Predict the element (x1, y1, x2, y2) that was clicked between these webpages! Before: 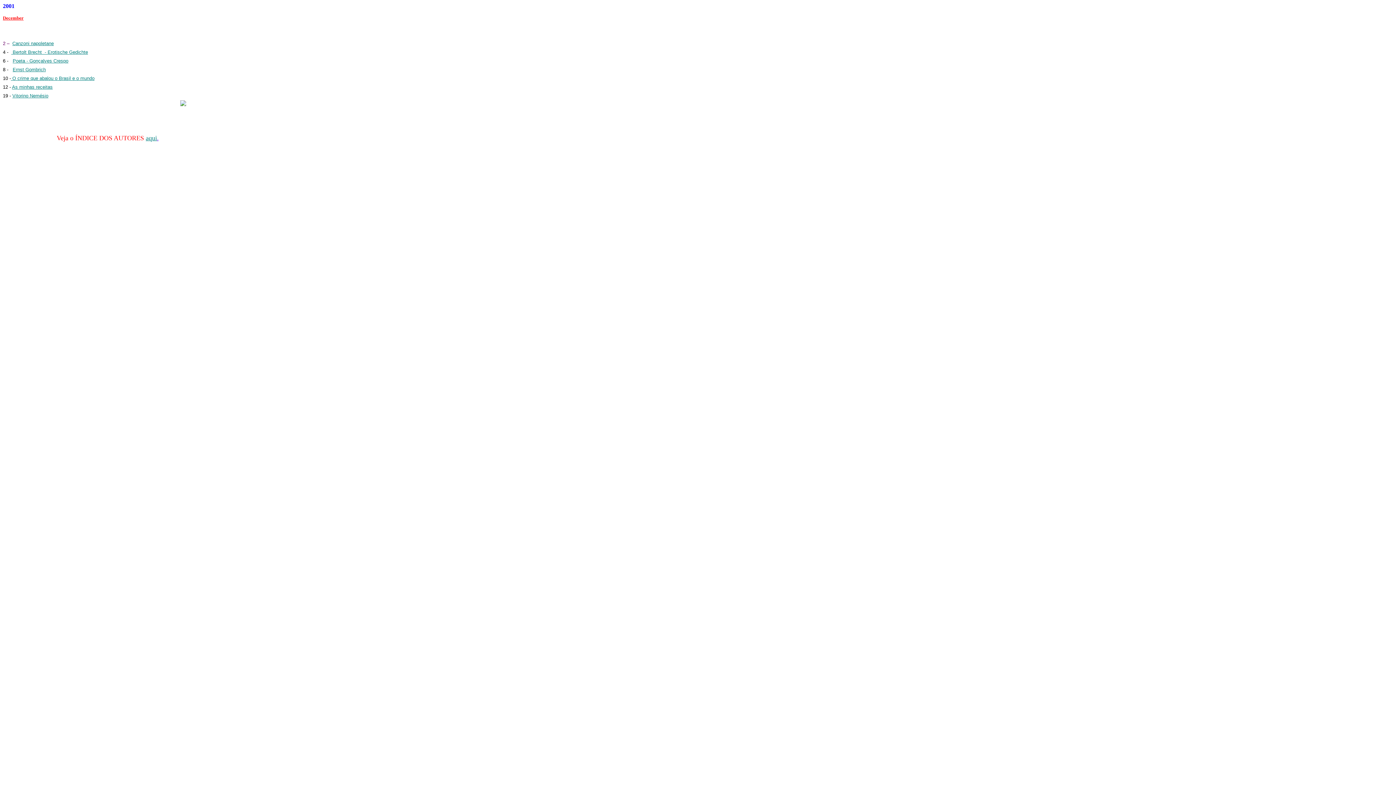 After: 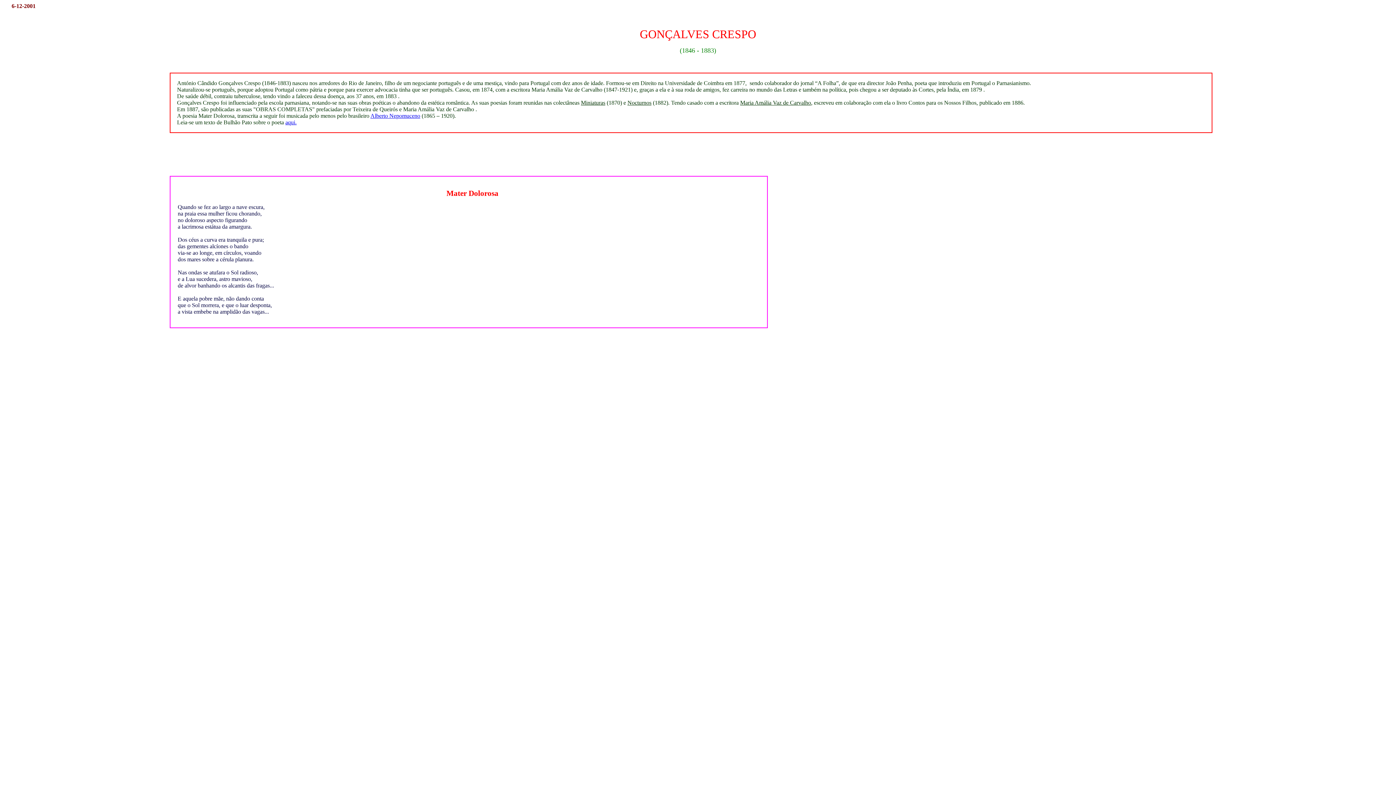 Action: label: Poeta - Gonçalves Crespo bbox: (12, 58, 68, 63)